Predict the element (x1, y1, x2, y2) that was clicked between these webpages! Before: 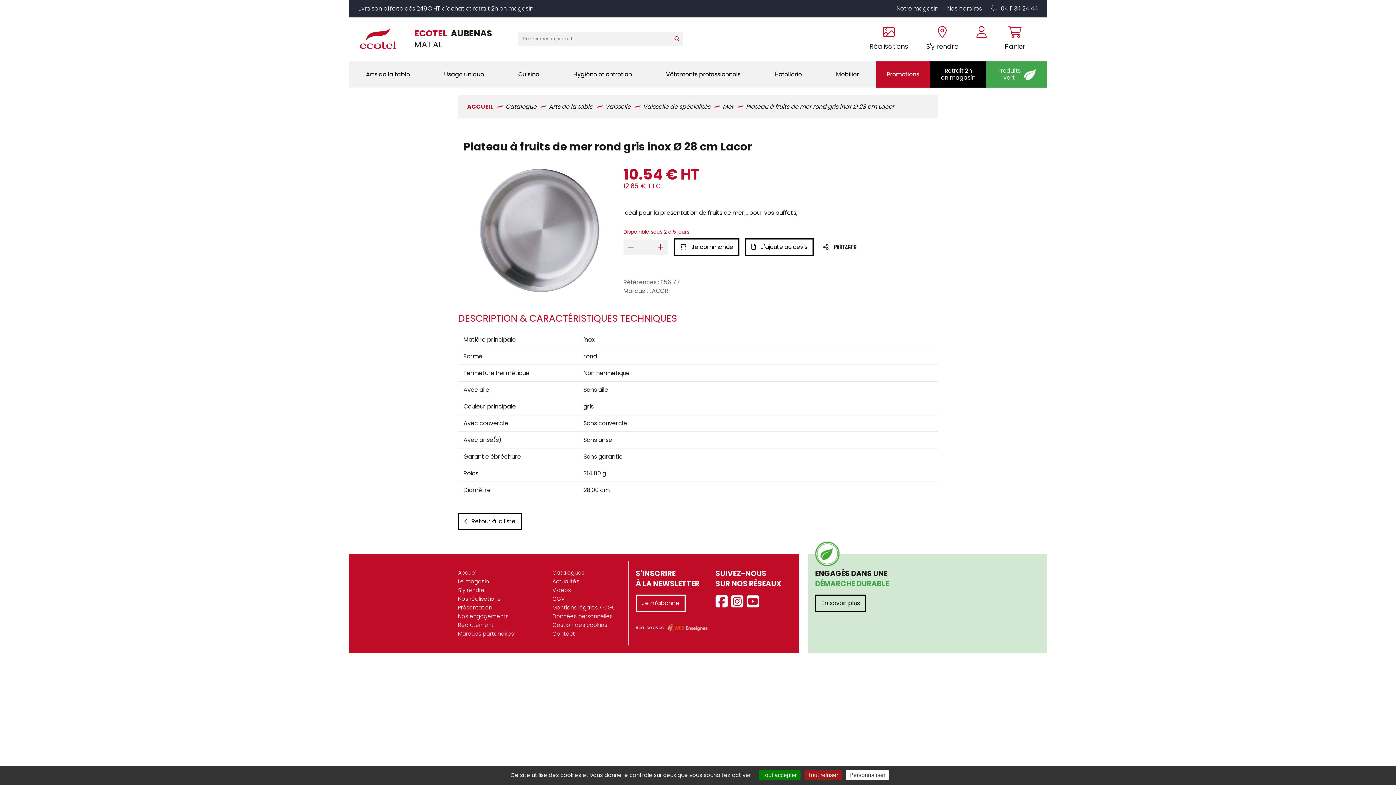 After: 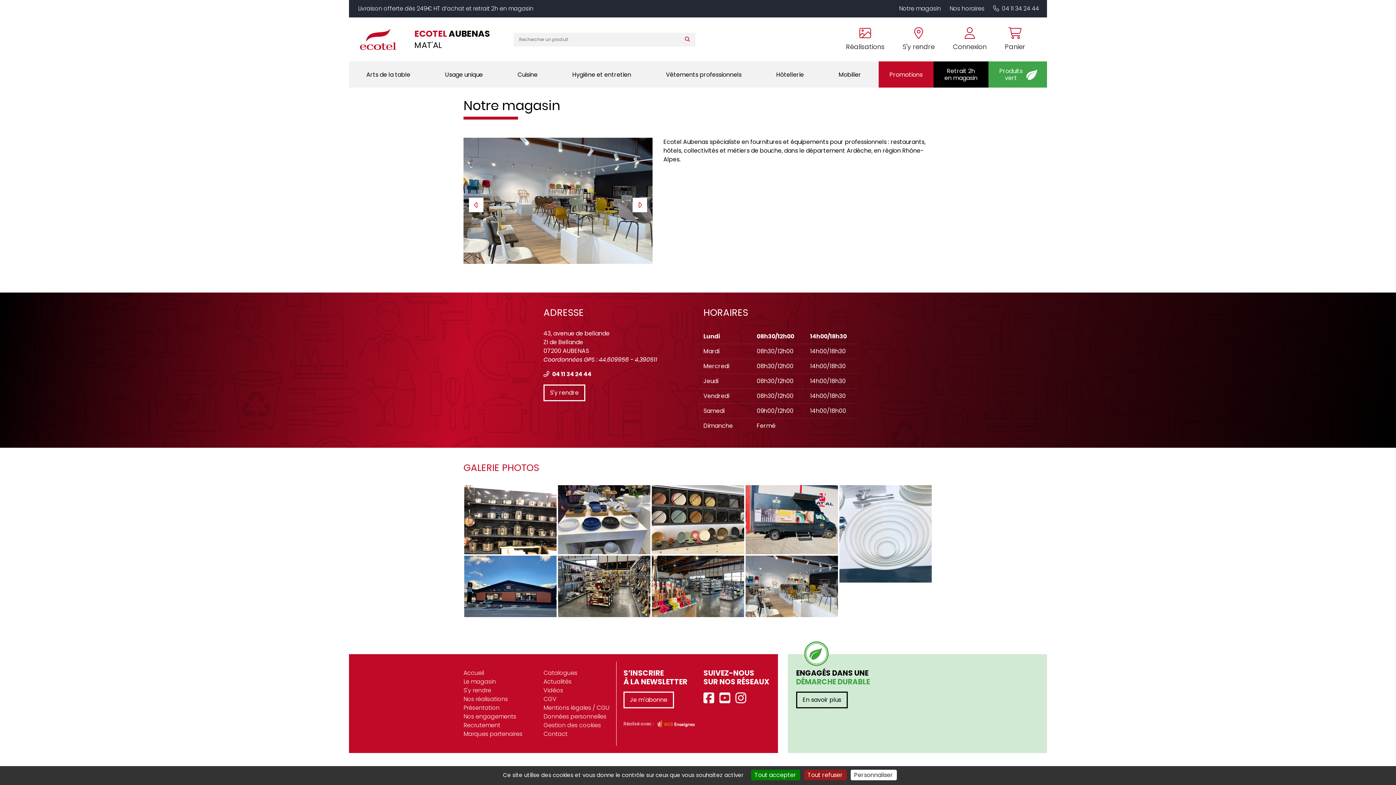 Action: bbox: (947, 4, 982, 12) label: Nos horaires